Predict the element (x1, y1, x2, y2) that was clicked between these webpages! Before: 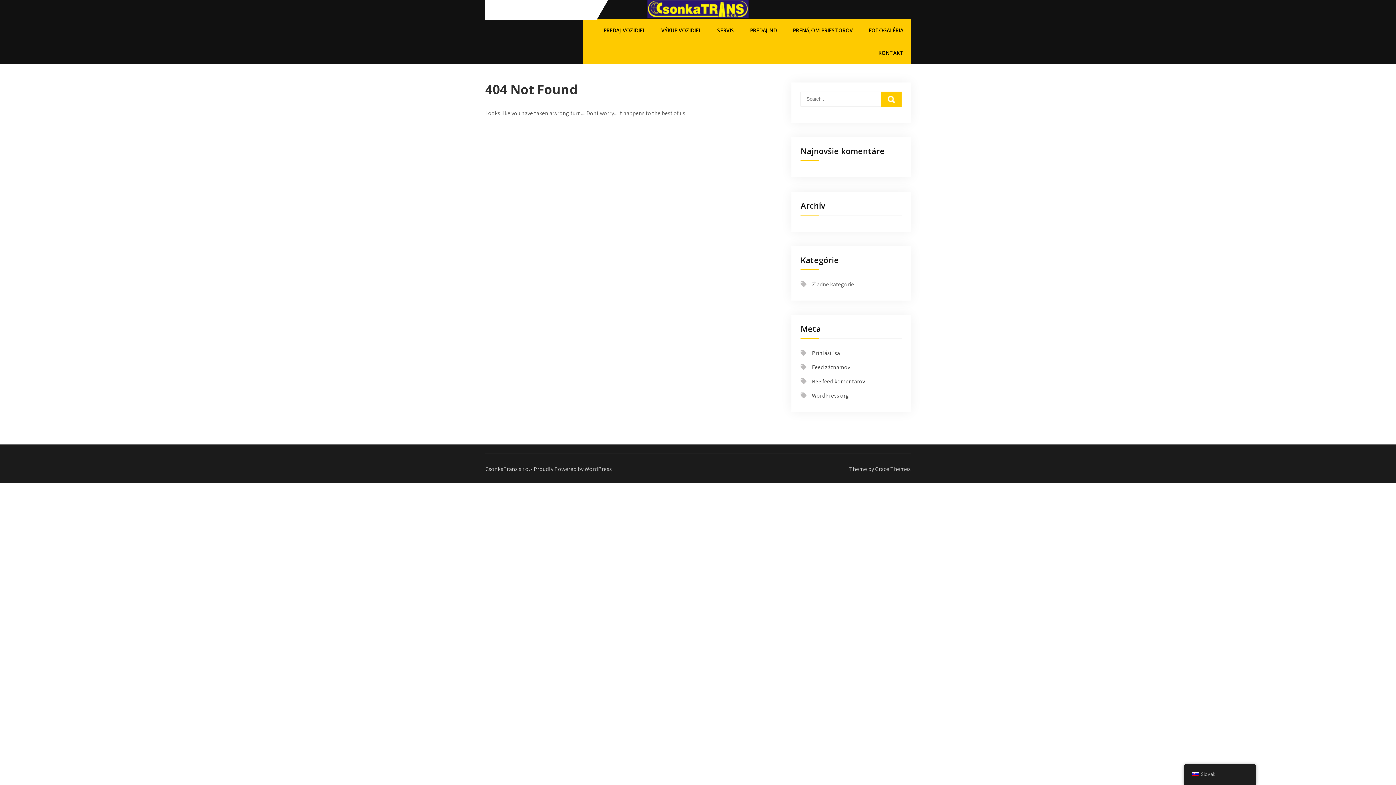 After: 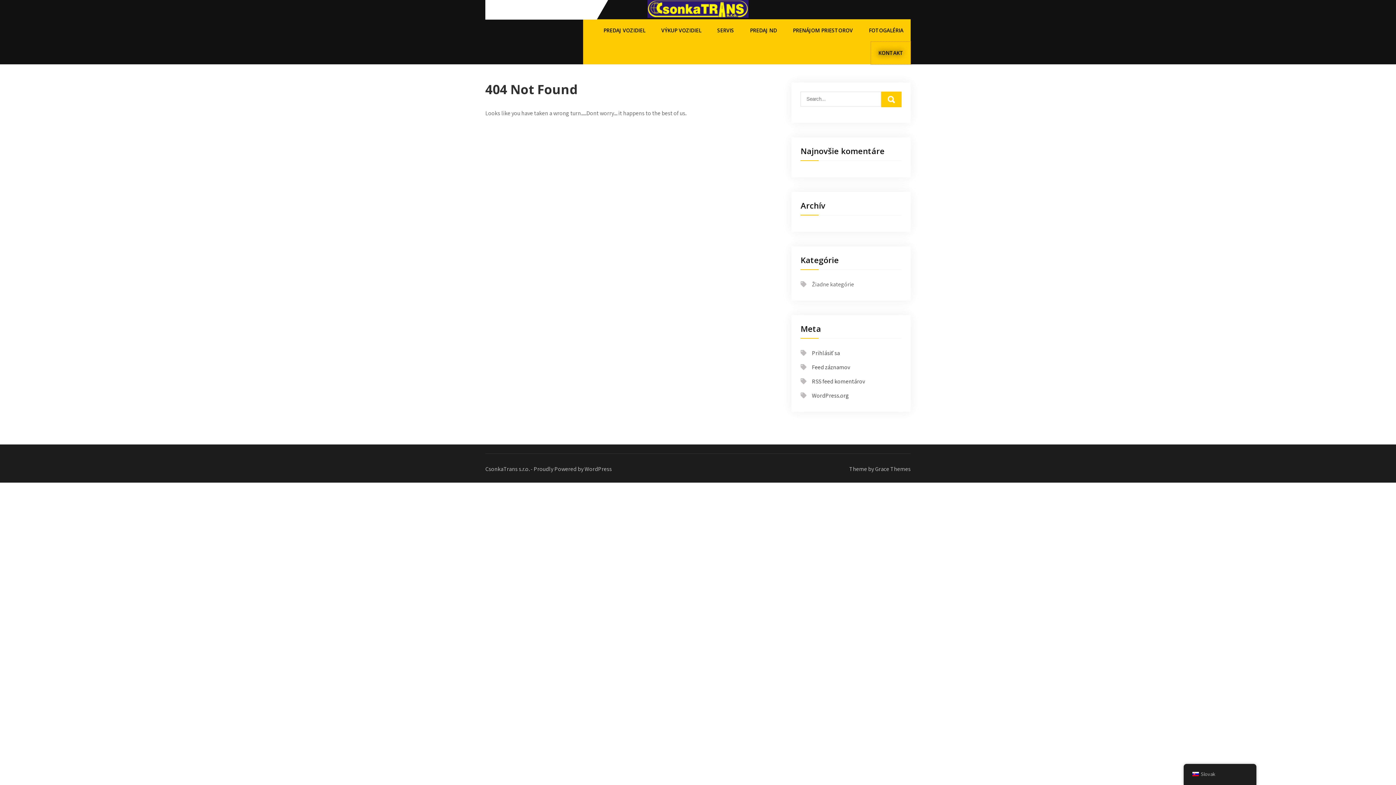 Action: bbox: (871, 41, 910, 64) label: KONTAKT